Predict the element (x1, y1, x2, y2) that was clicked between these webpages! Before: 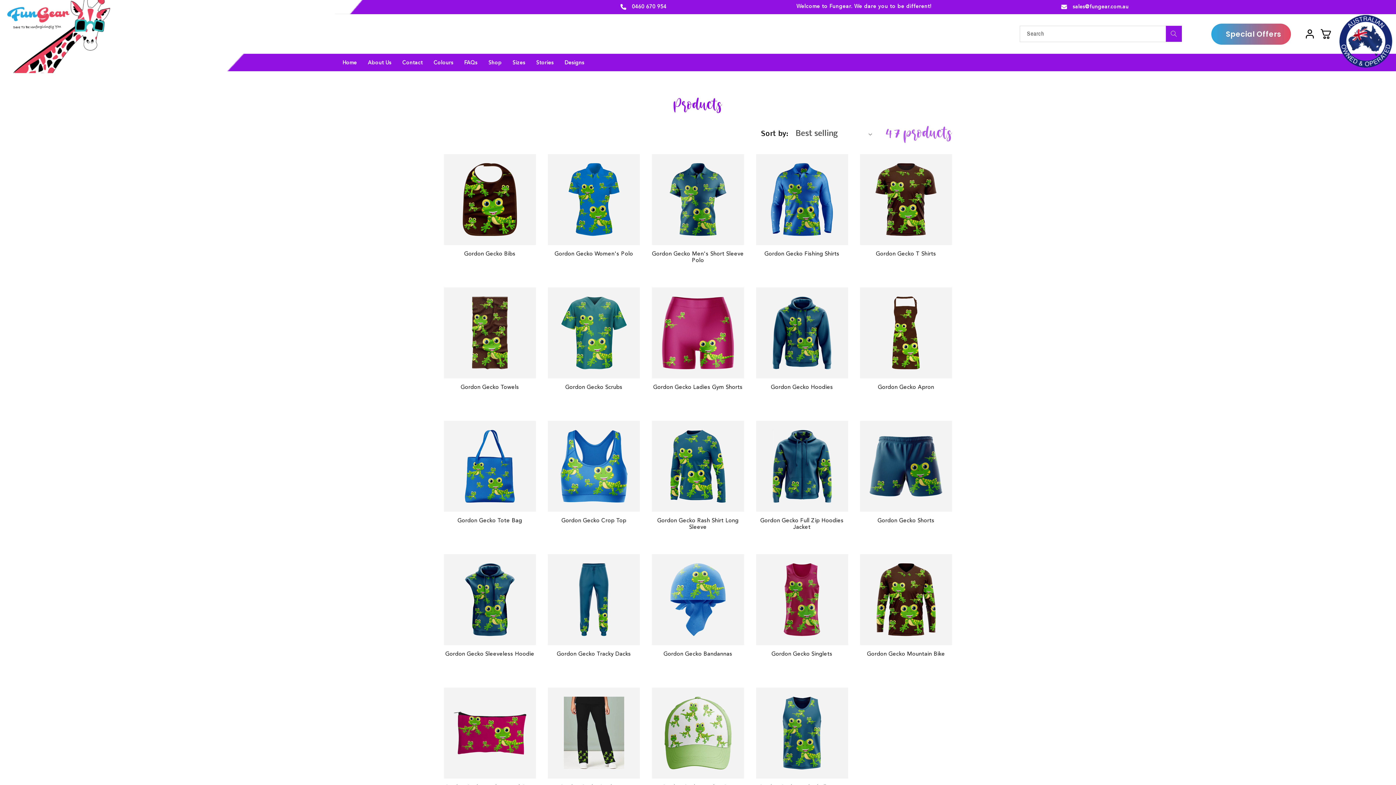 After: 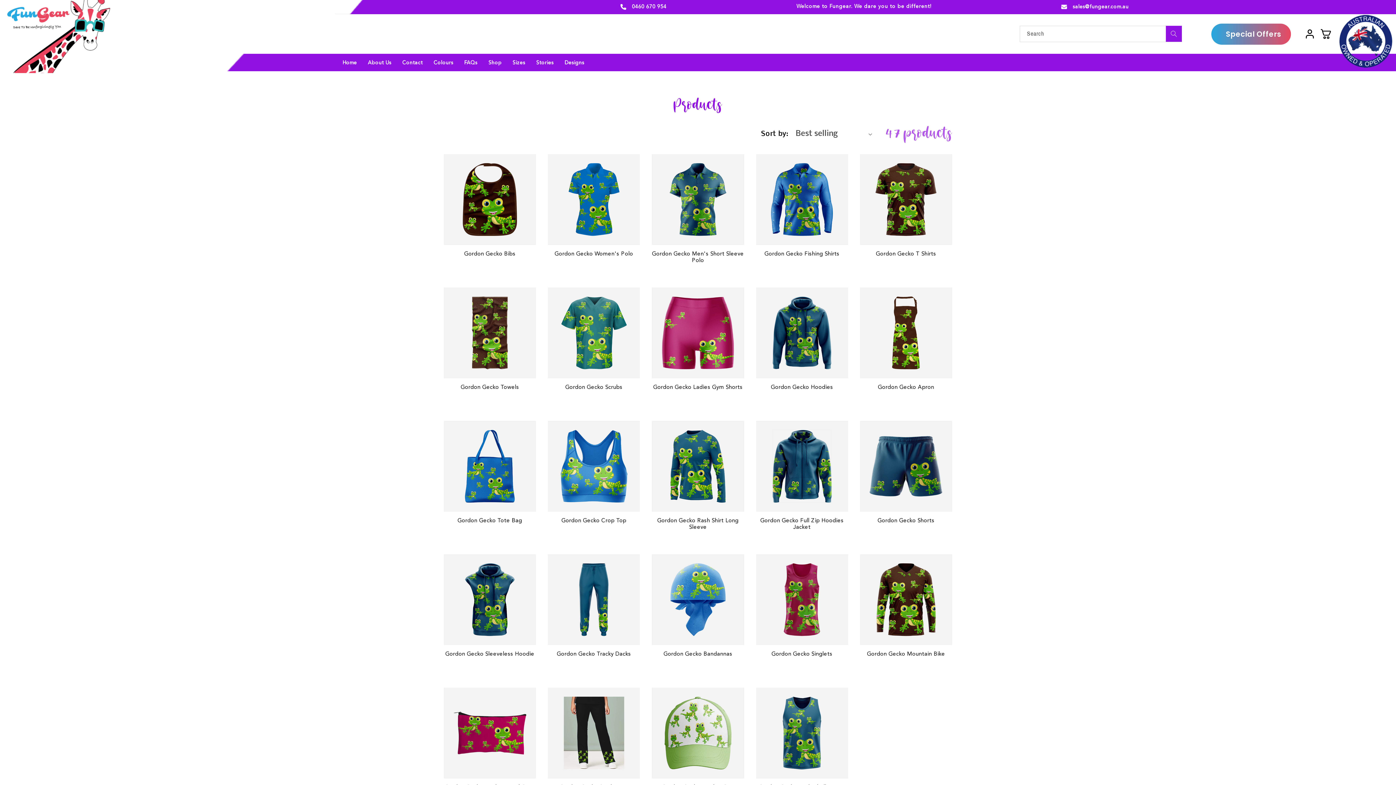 Action: bbox: (620, 3, 666, 10) label: 0460 670 954